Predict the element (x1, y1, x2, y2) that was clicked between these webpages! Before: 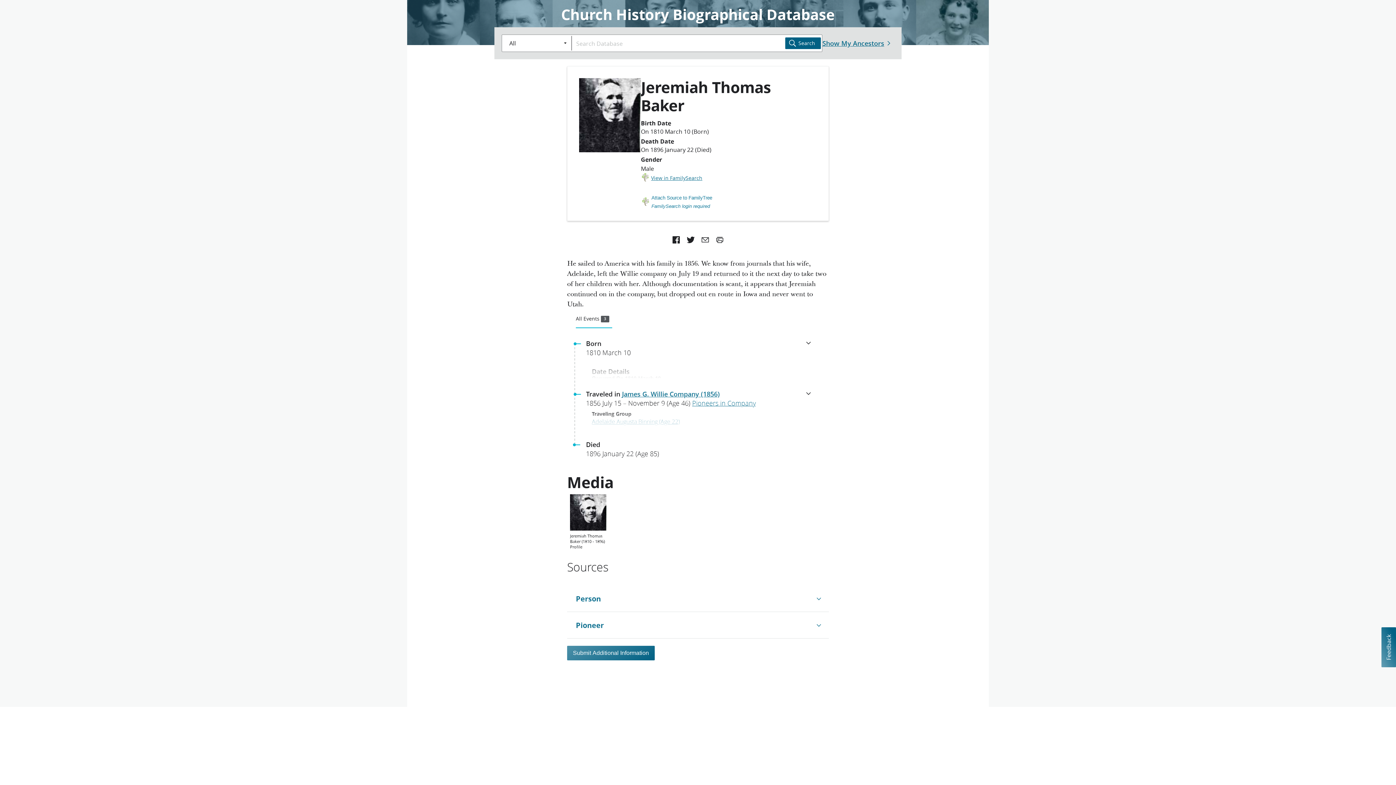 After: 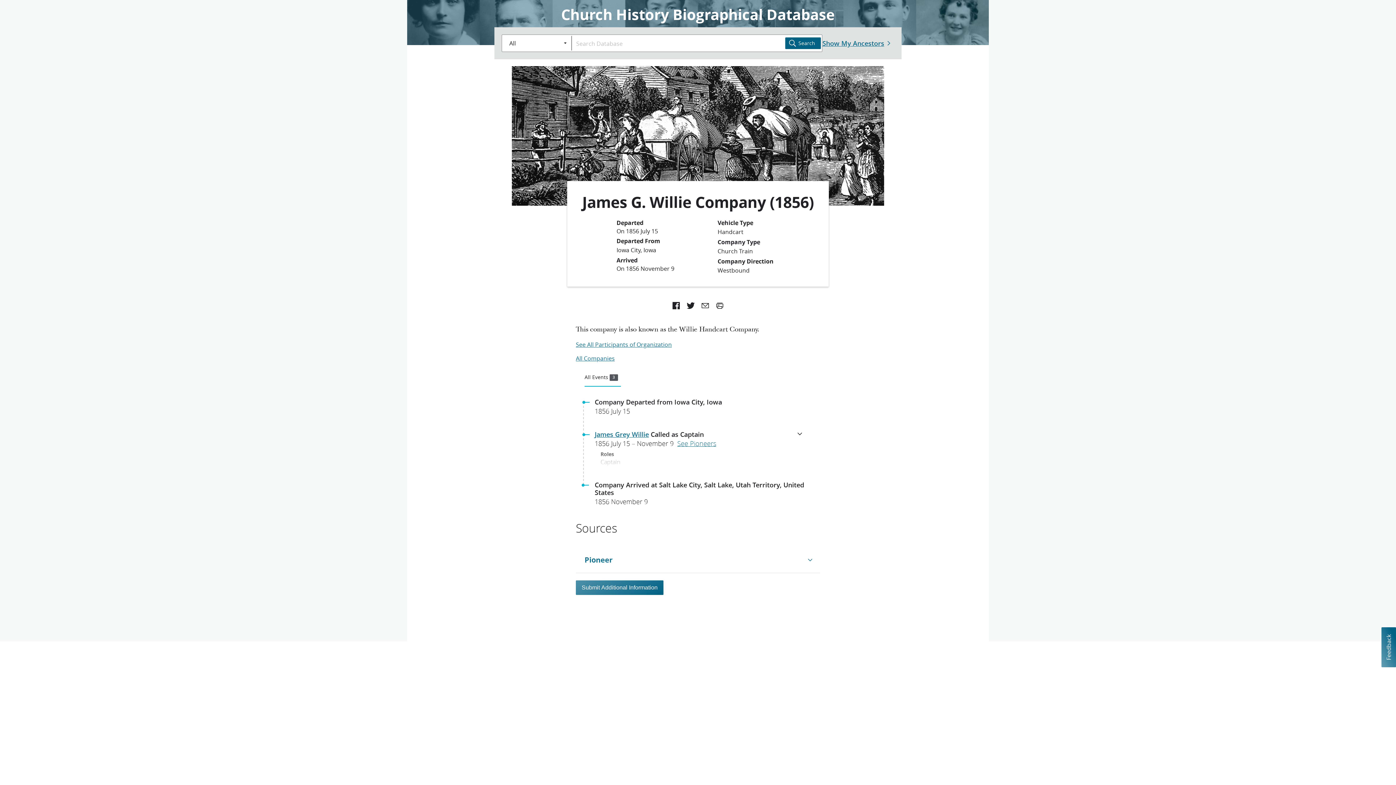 Action: bbox: (622, 389, 720, 398) label: James G. Willie Company (1856)